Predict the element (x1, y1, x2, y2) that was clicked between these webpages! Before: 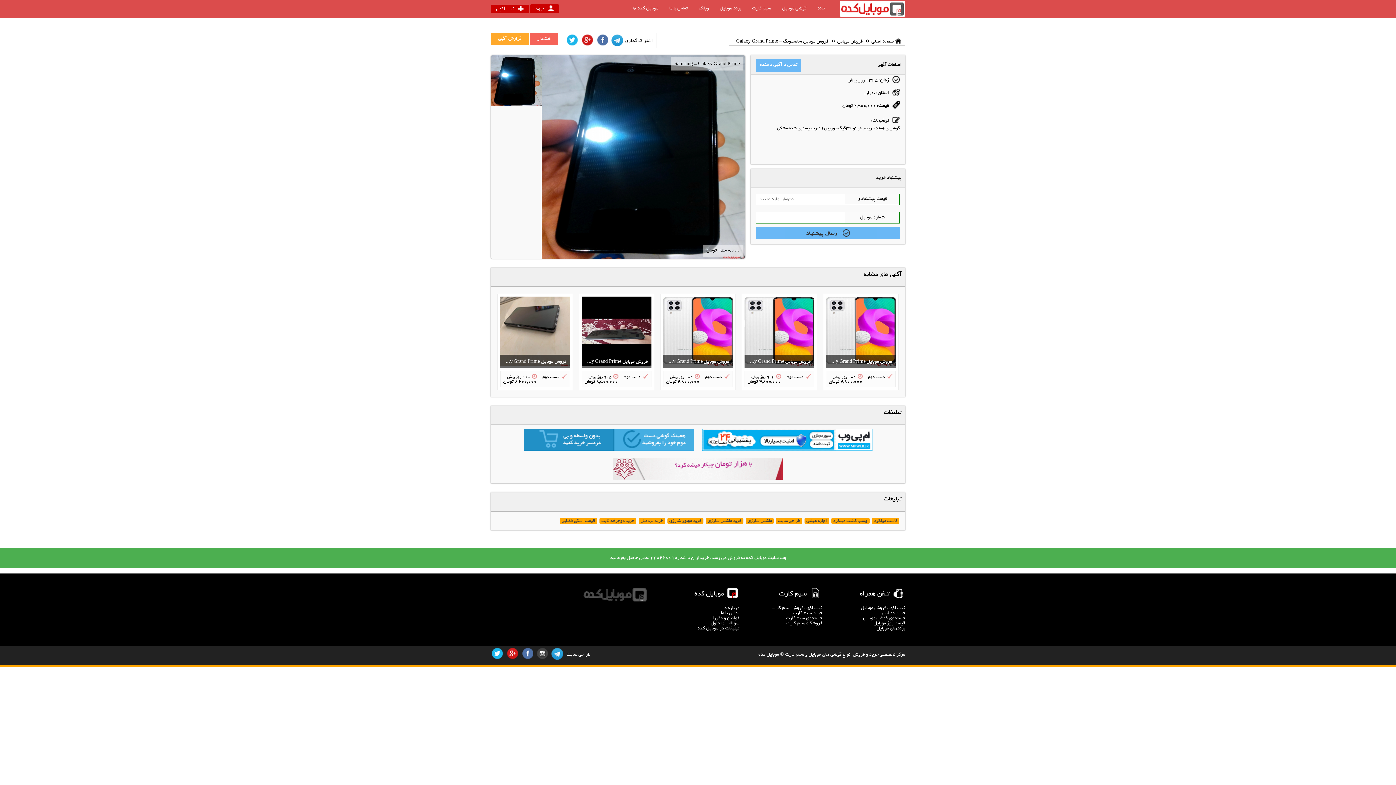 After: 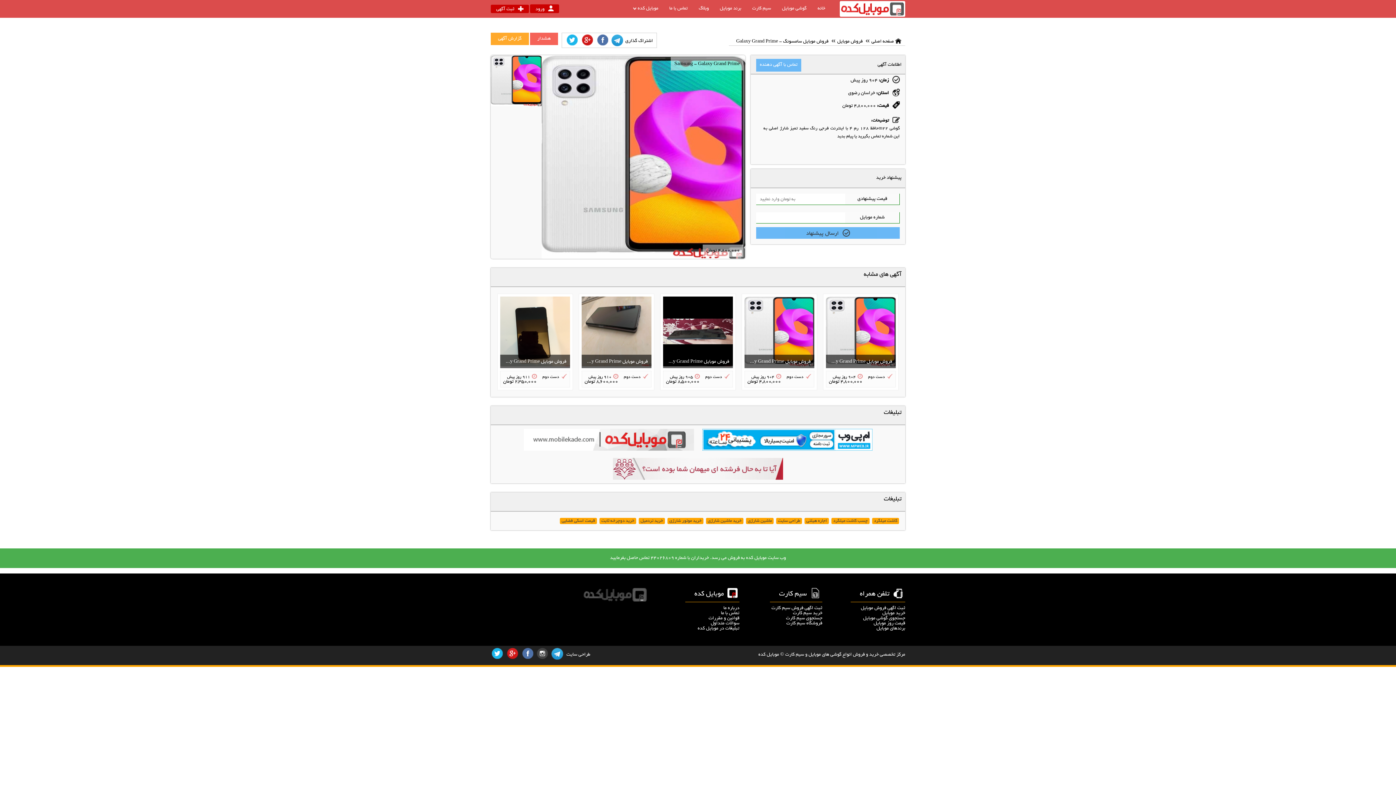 Action: label: فروش موبایل Samsung Galaxy Grand Prime
 دست دوم  904 روز پیش
4,800,000 تومان bbox: (744, 296, 814, 387)